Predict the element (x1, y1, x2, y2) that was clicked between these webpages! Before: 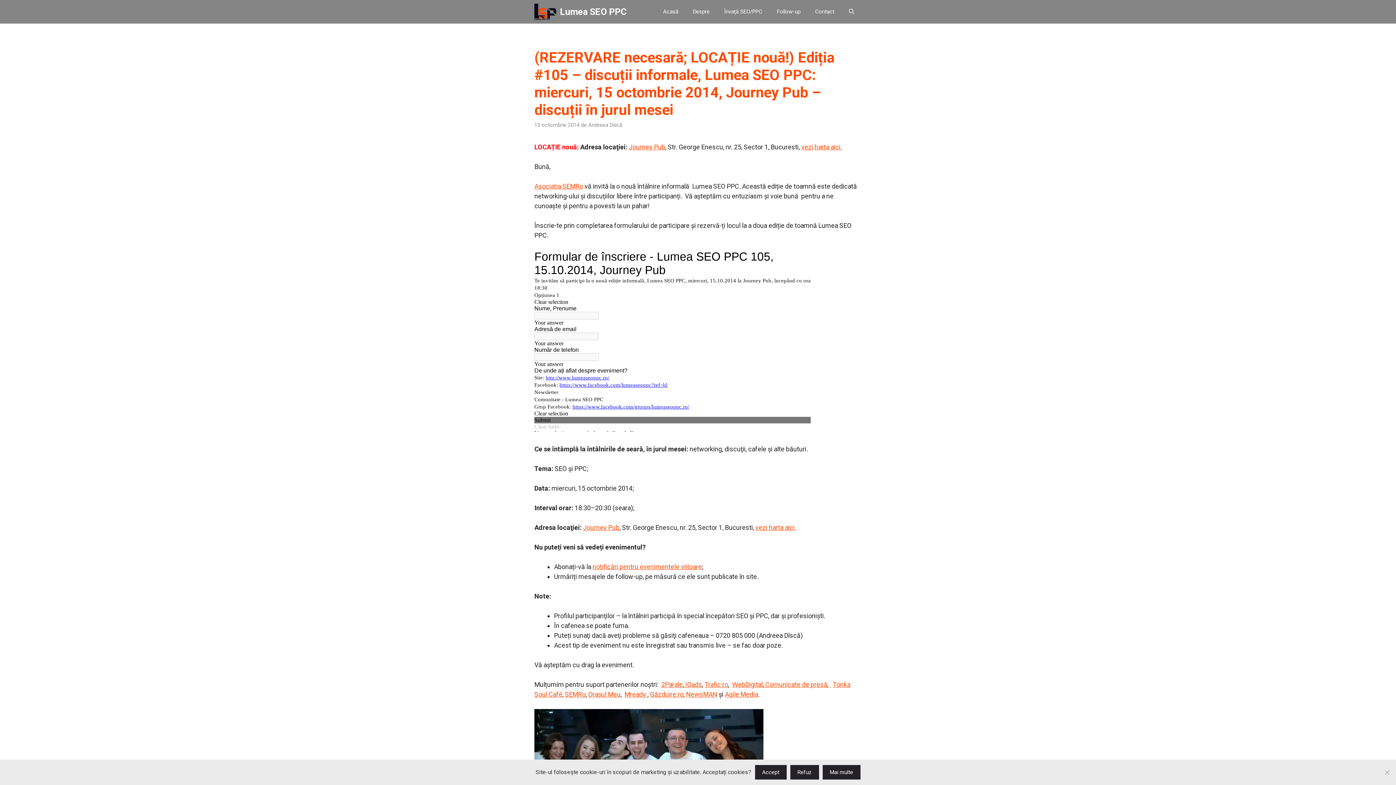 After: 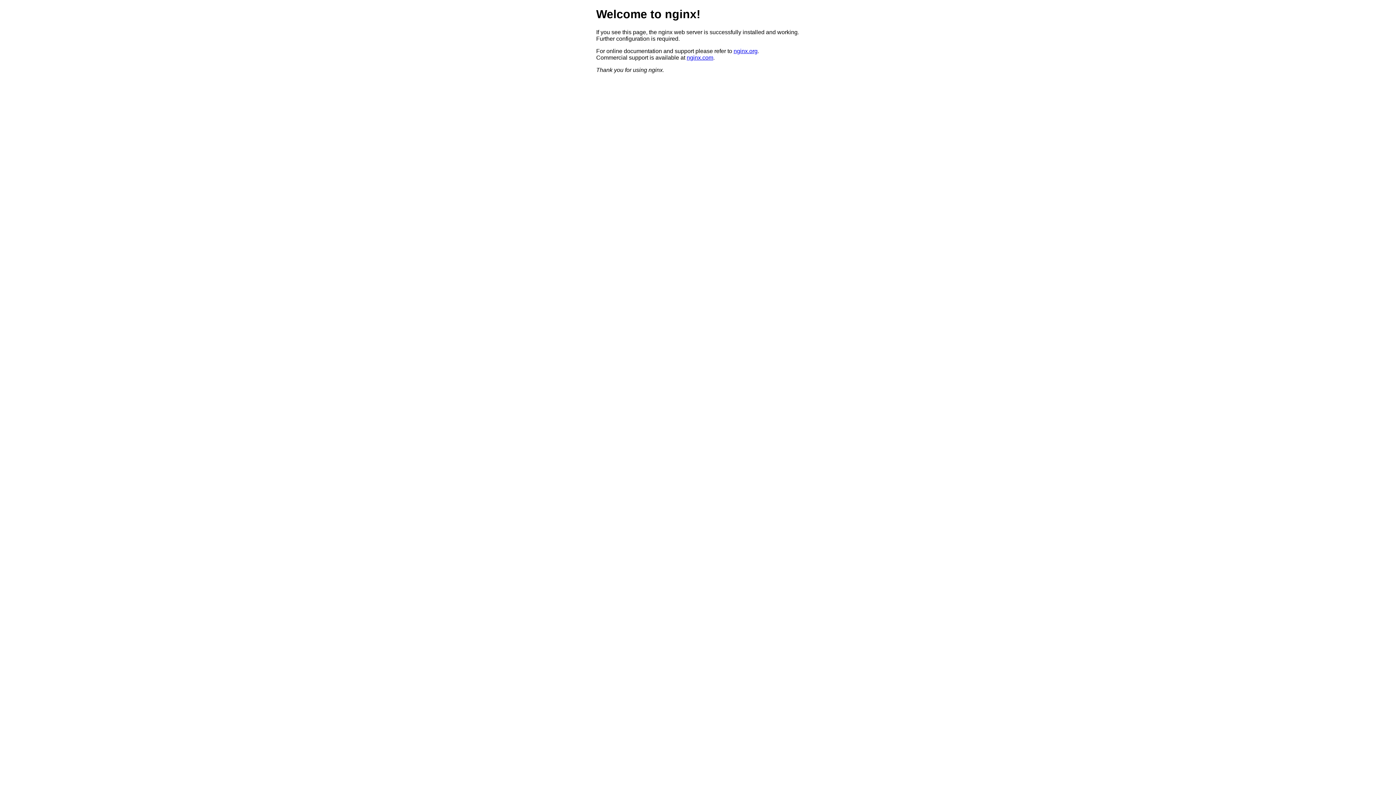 Action: bbox: (588, 690, 620, 698) label: Orașul Meu